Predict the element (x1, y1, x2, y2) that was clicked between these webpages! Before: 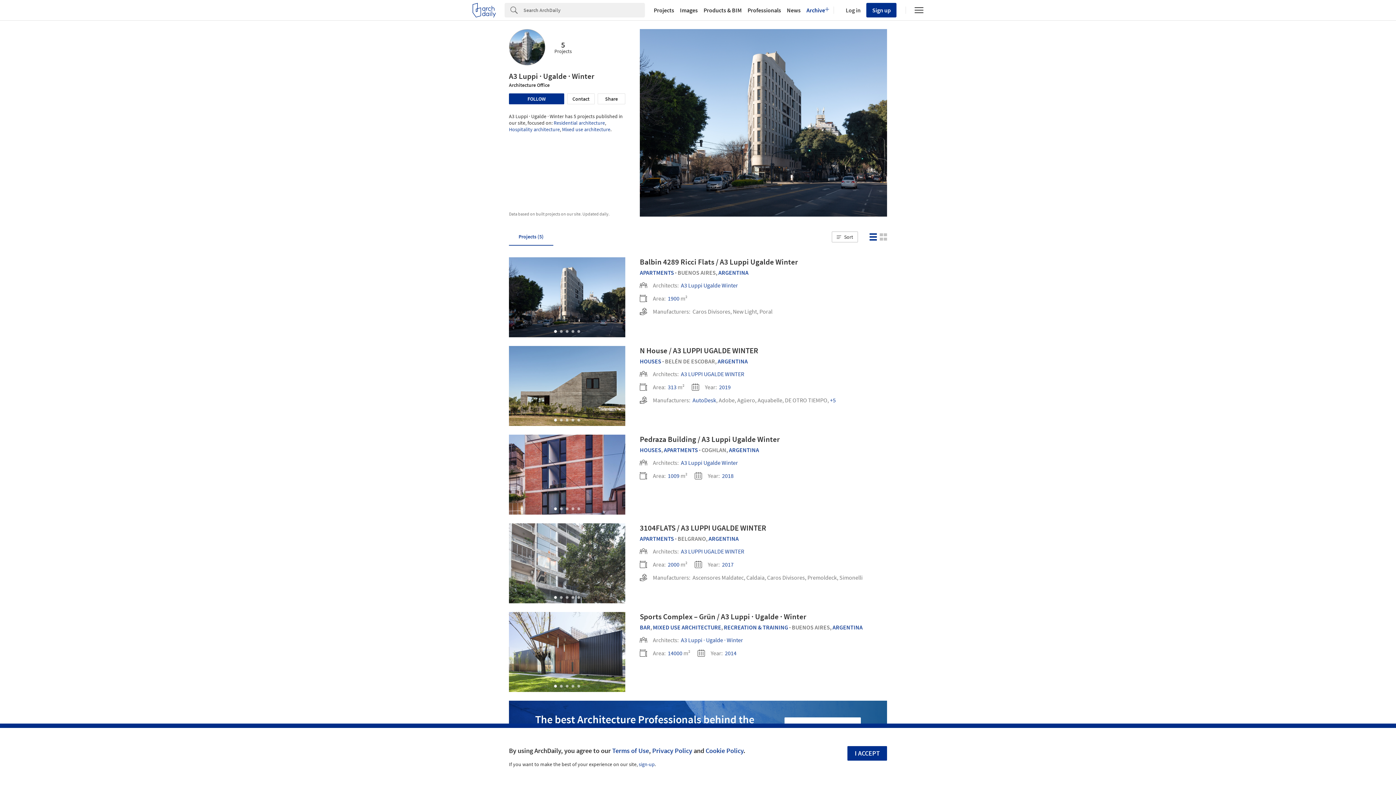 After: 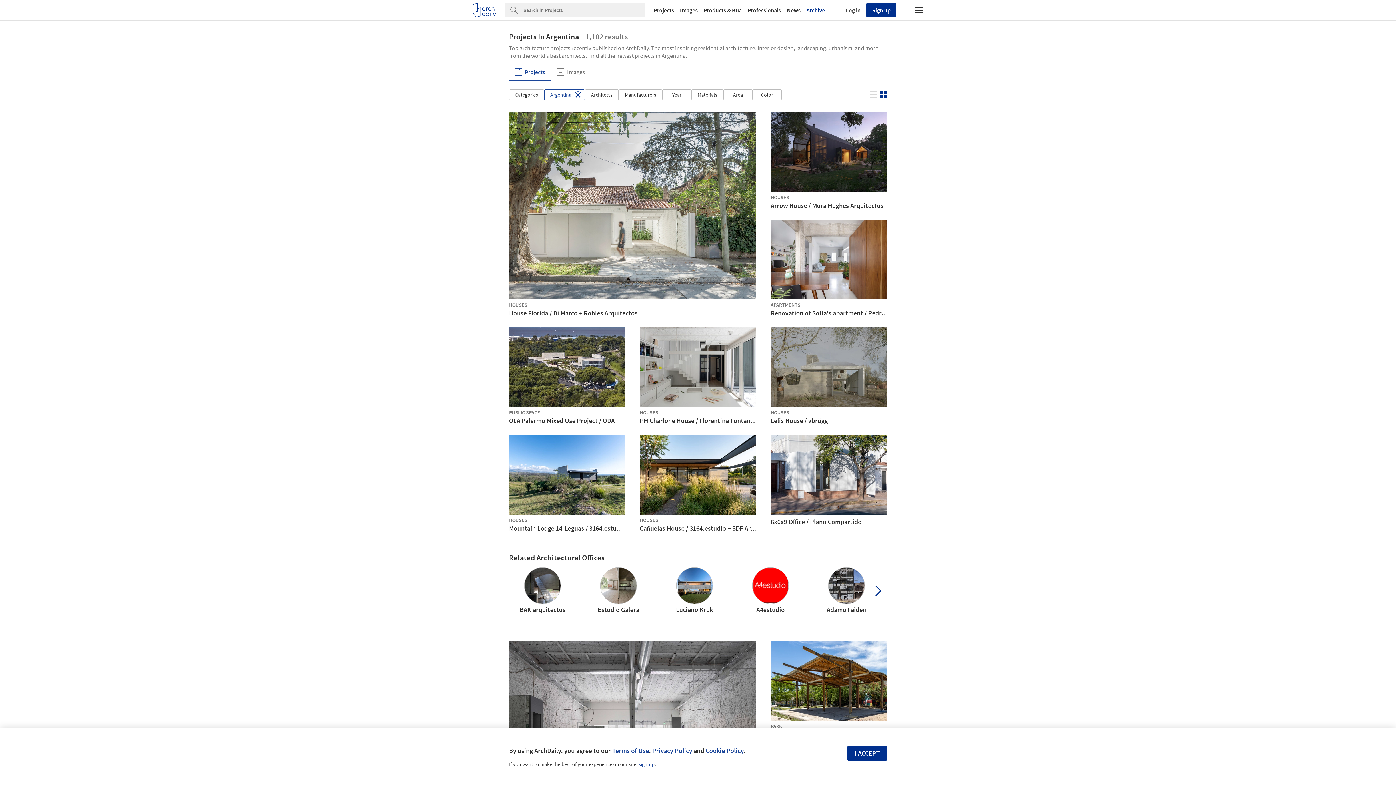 Action: label: ARGENTINA bbox: (717, 357, 748, 365)